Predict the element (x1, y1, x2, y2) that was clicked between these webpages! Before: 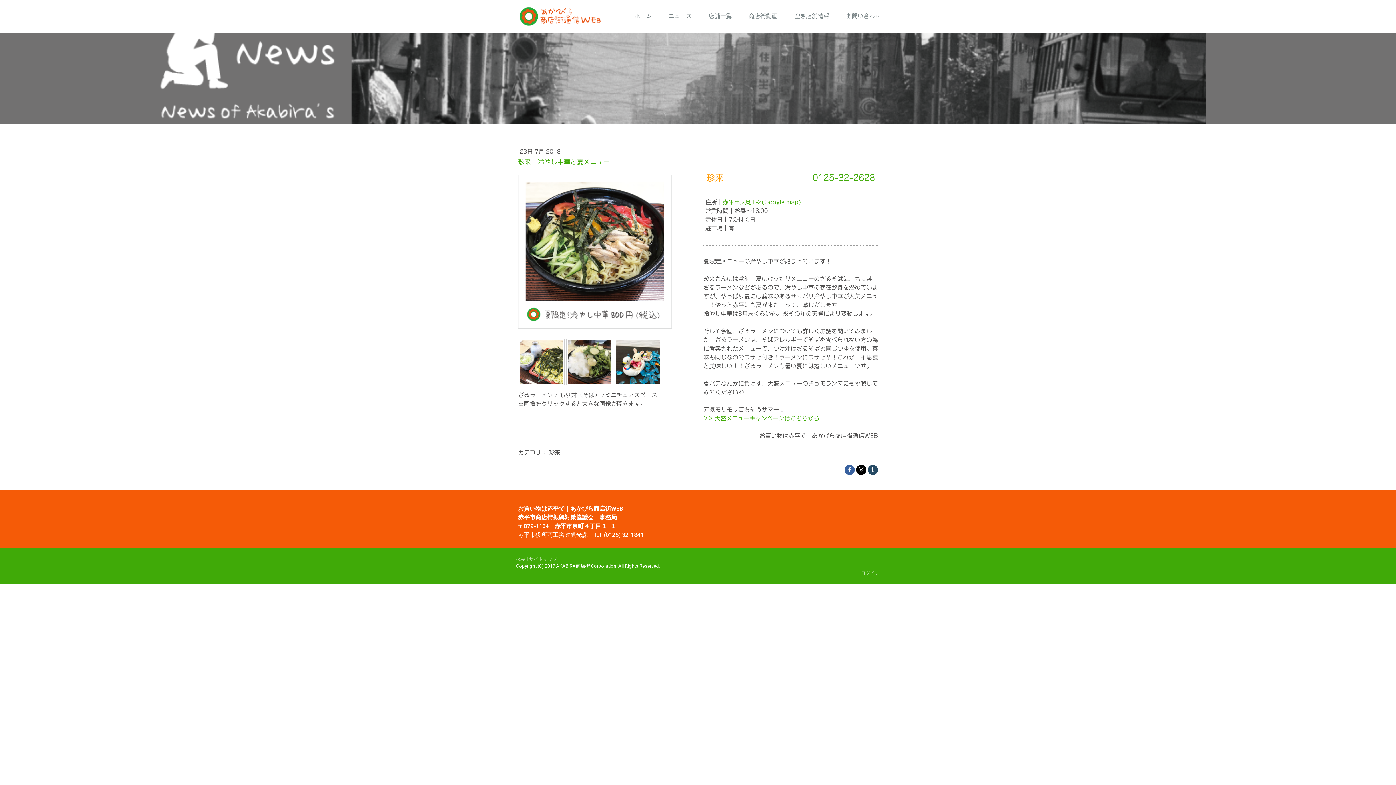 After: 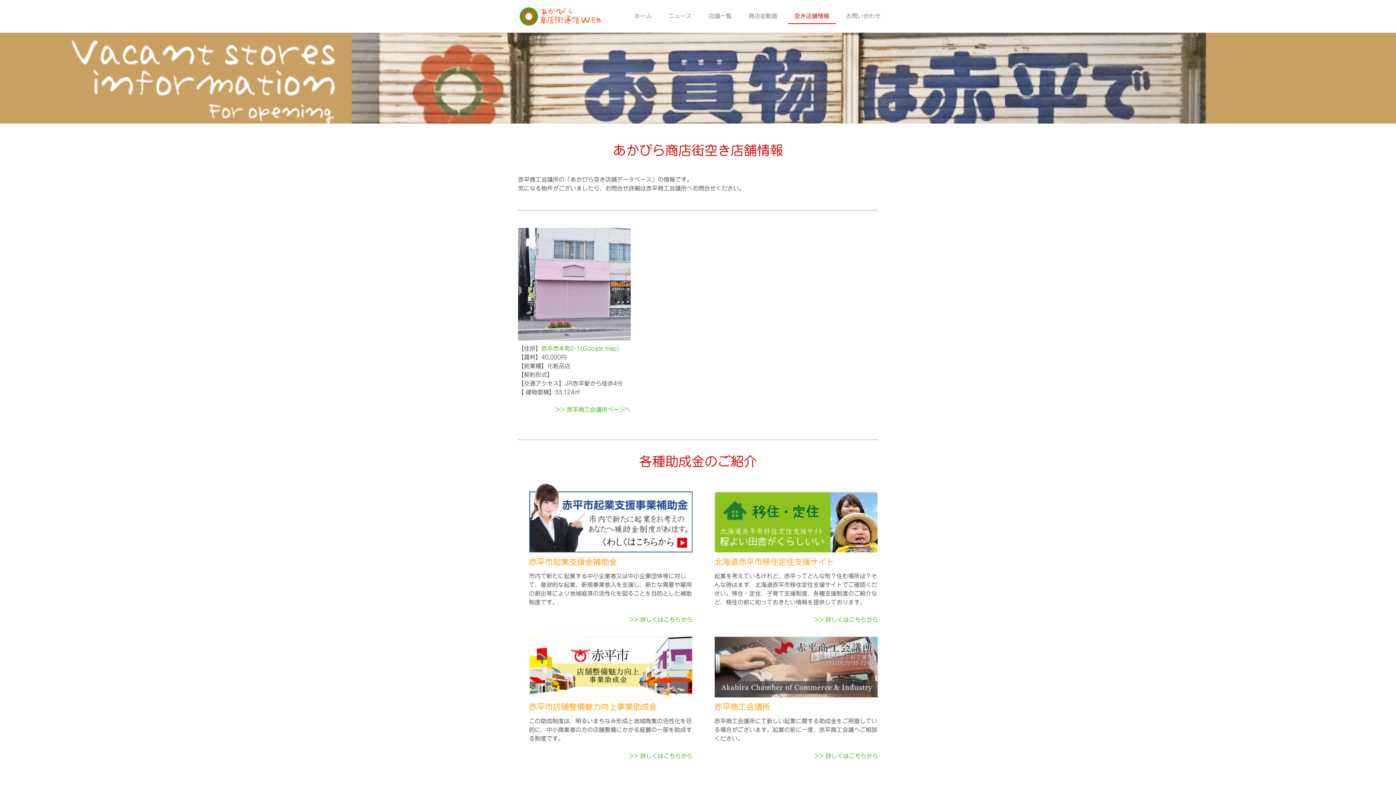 Action: bbox: (788, 8, 836, 24) label: 空き店舗情報